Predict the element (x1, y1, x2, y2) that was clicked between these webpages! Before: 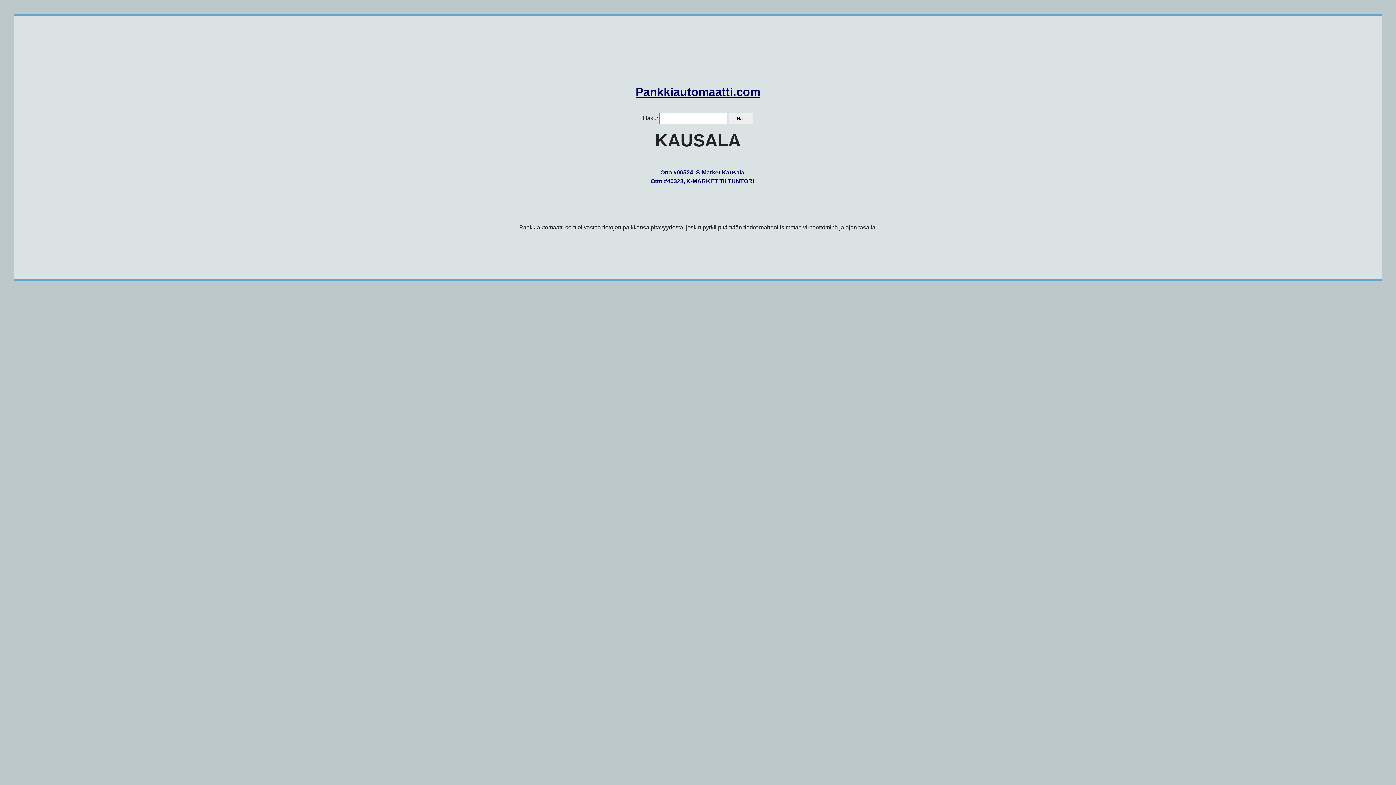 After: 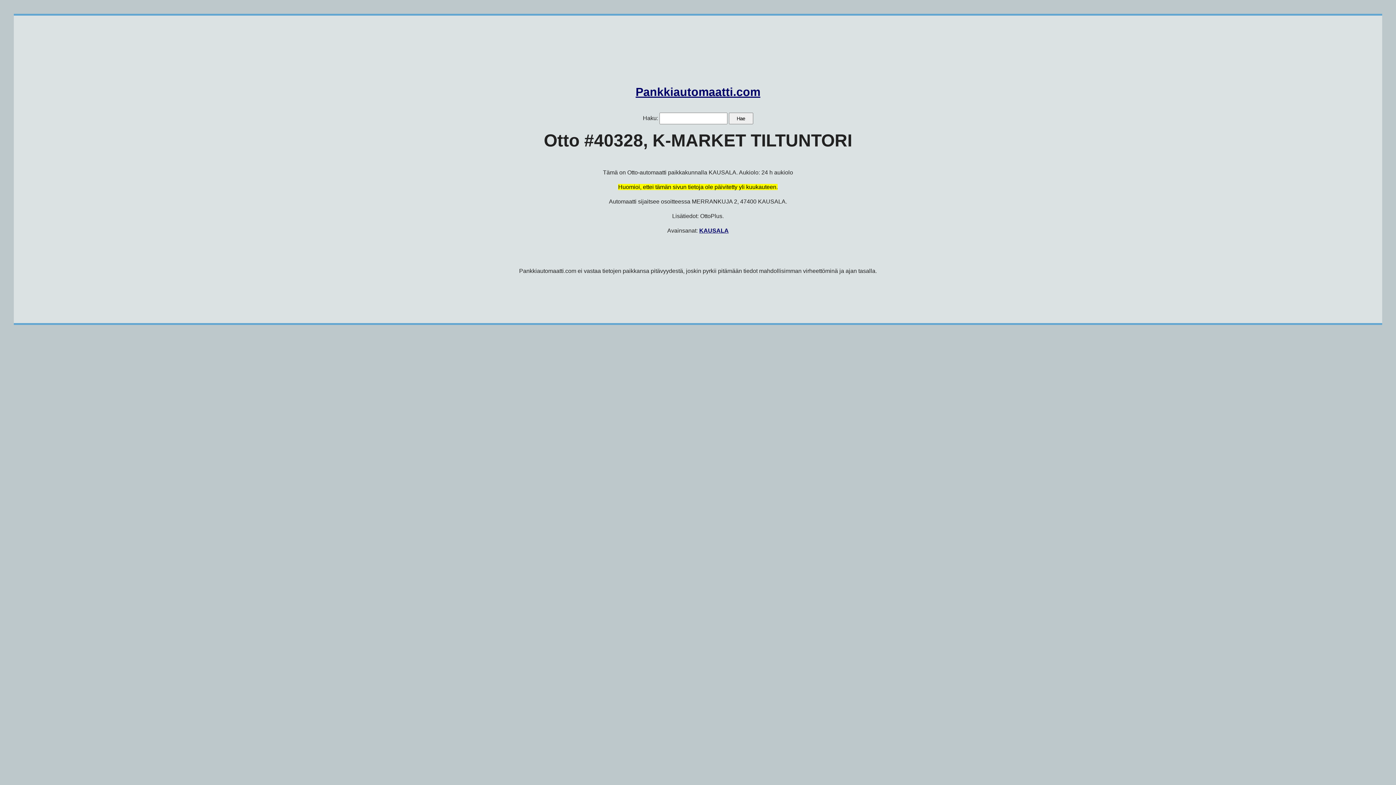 Action: bbox: (650, 178, 754, 184) label: Otto #40328, K-MARKET TILTUNTORI